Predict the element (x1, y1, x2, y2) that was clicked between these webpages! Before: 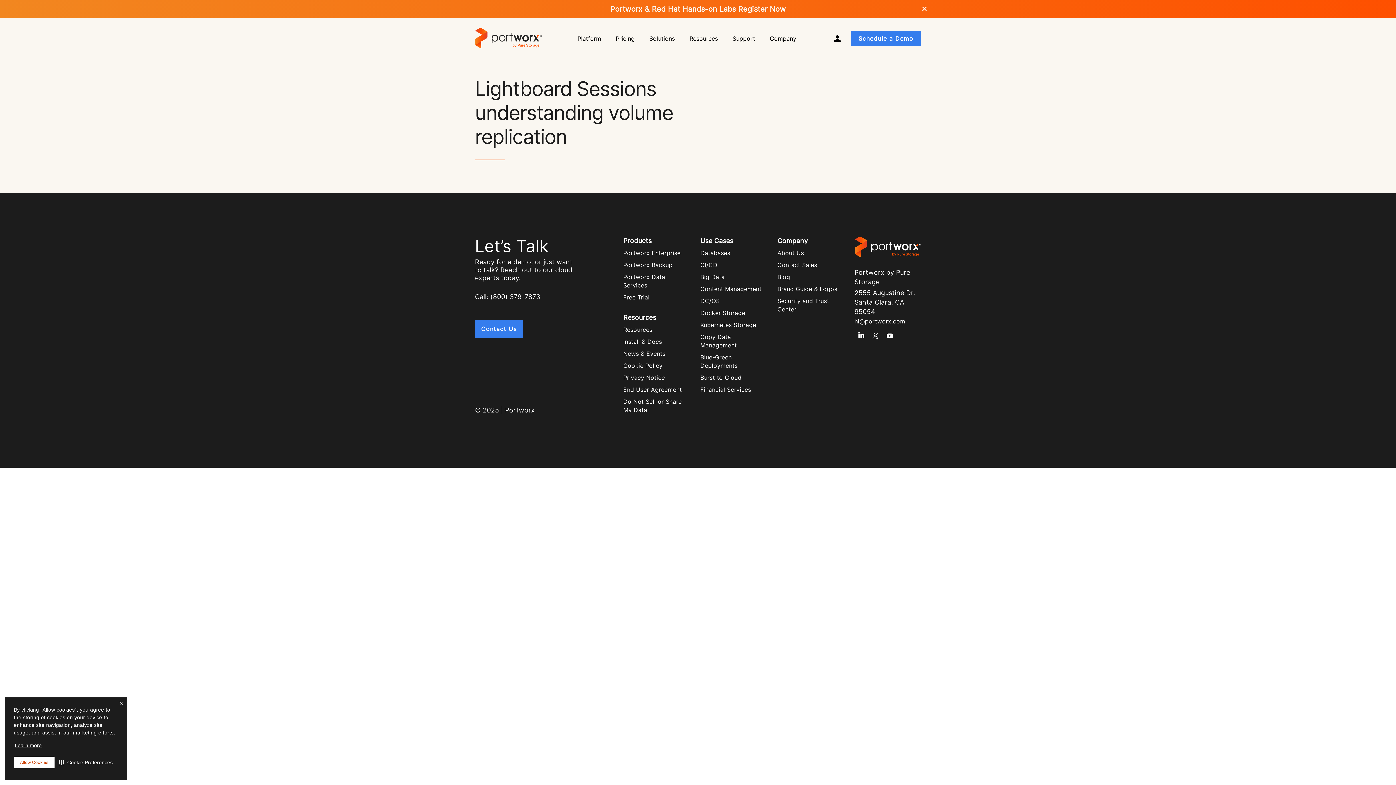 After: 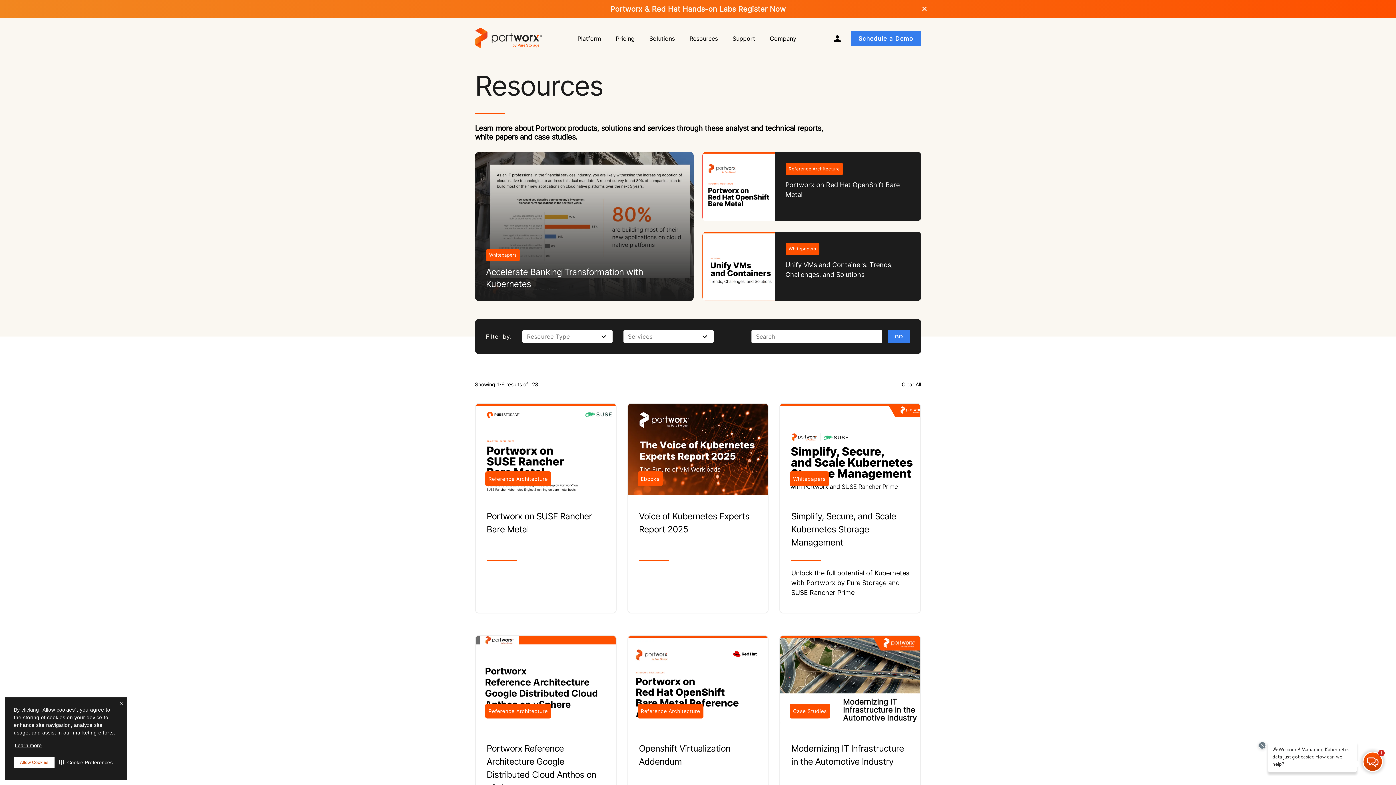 Action: bbox: (623, 326, 652, 333) label: Resources